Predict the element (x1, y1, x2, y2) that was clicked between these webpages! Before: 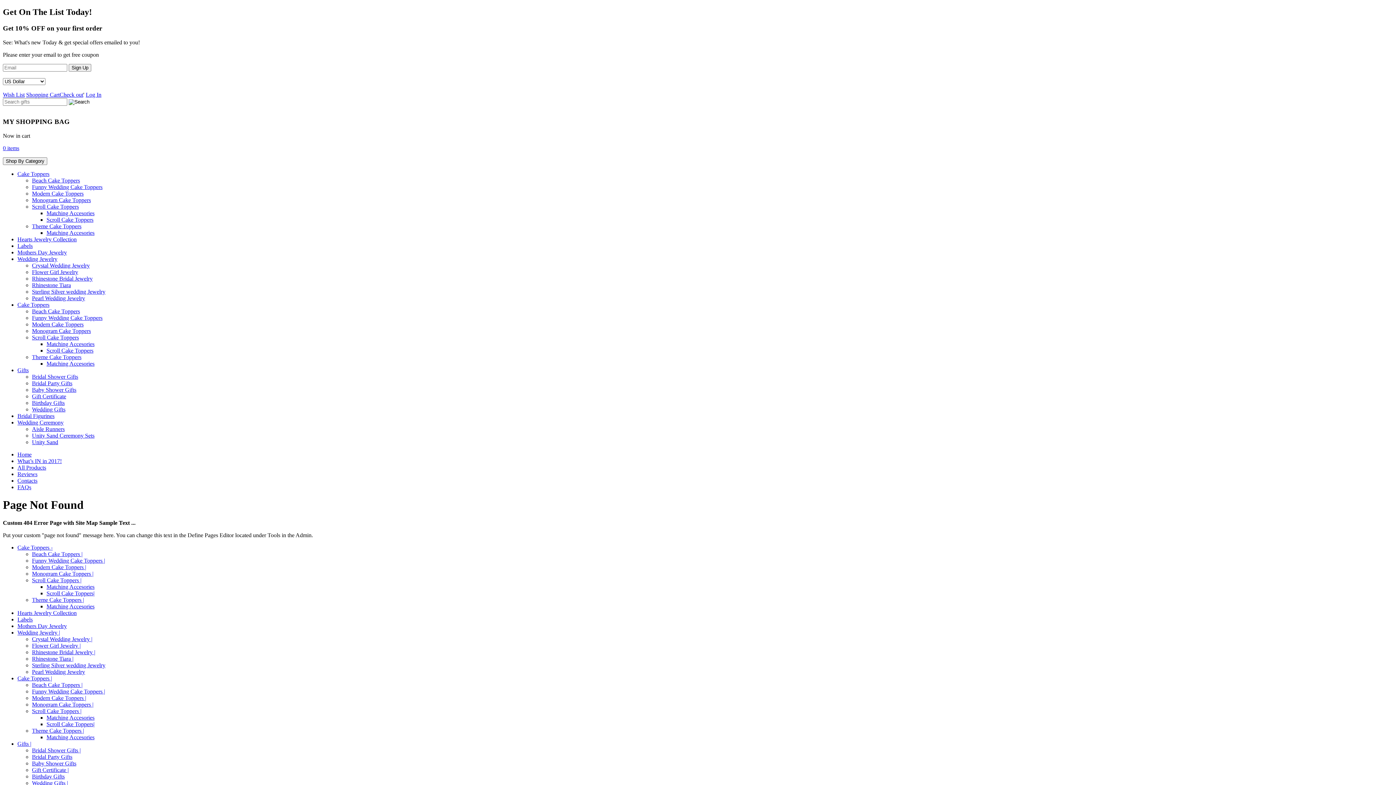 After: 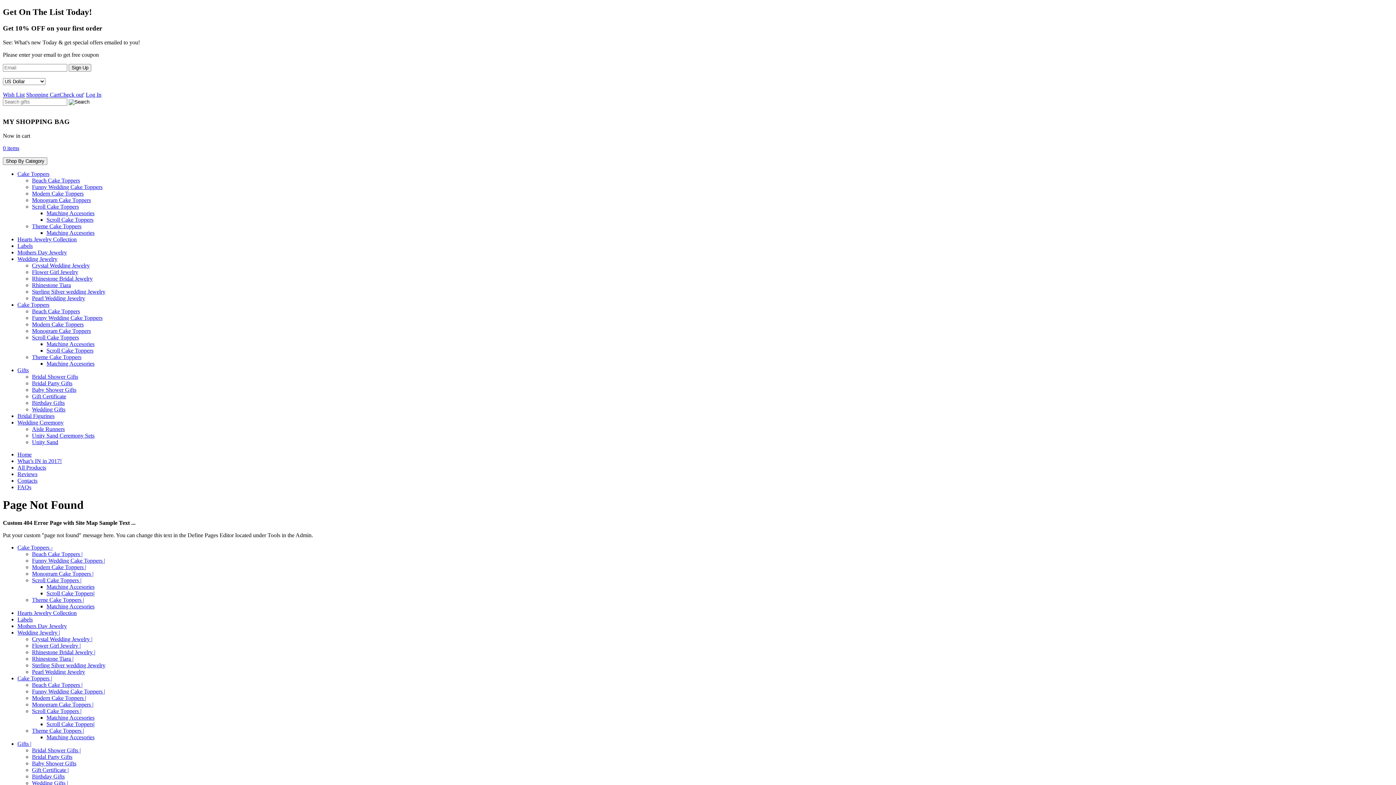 Action: label: Modern Cake Toppers | bbox: (32, 564, 86, 570)